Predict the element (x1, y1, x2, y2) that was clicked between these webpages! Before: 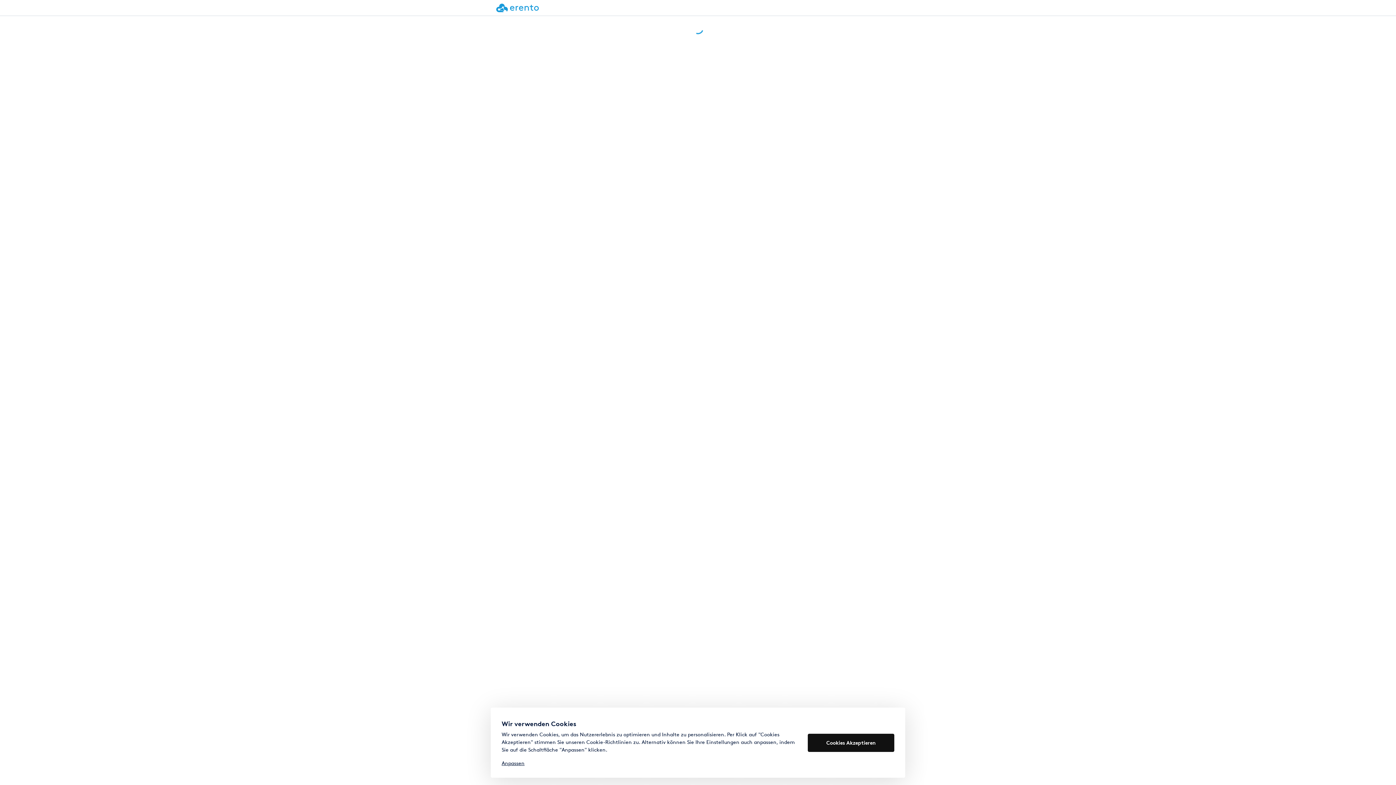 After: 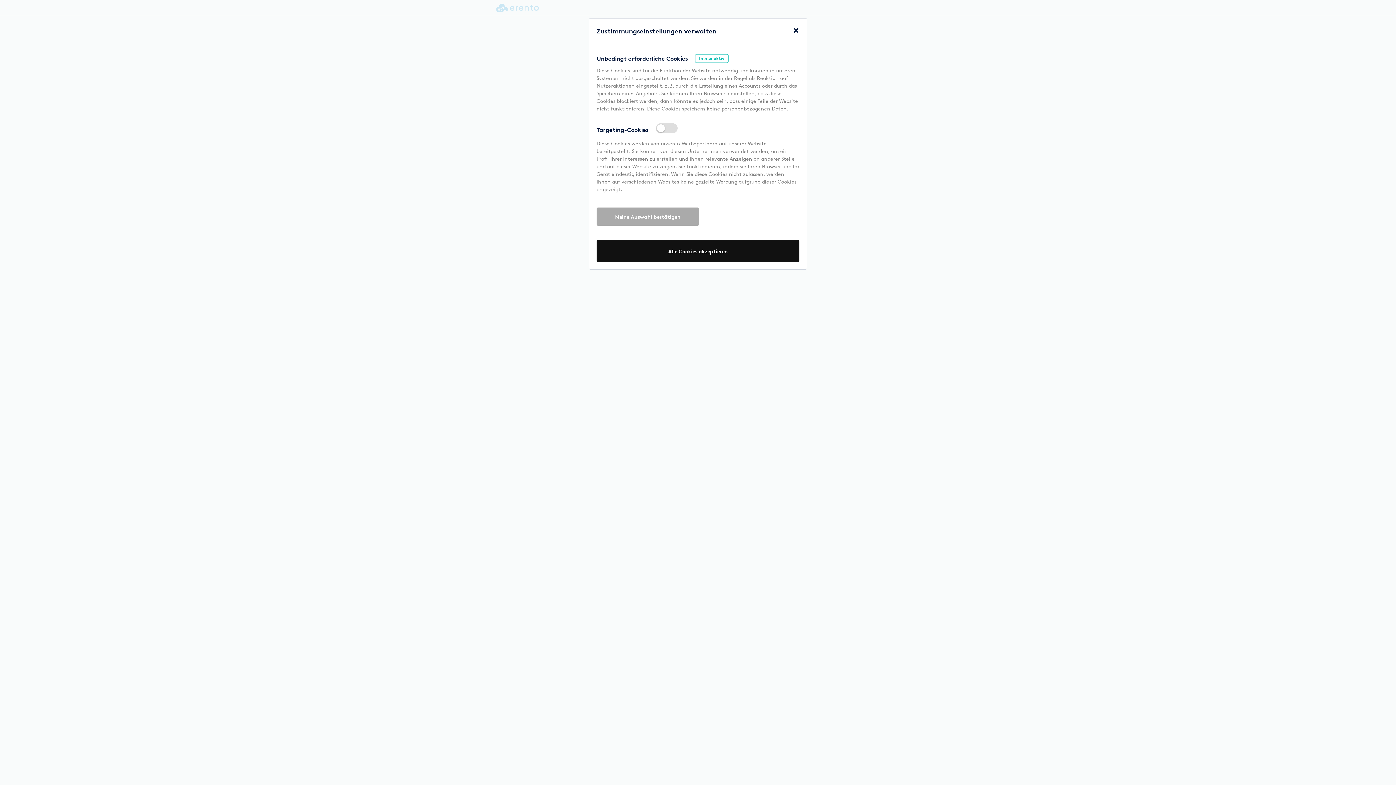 Action: bbox: (501, 760, 524, 766) label: Anpassen